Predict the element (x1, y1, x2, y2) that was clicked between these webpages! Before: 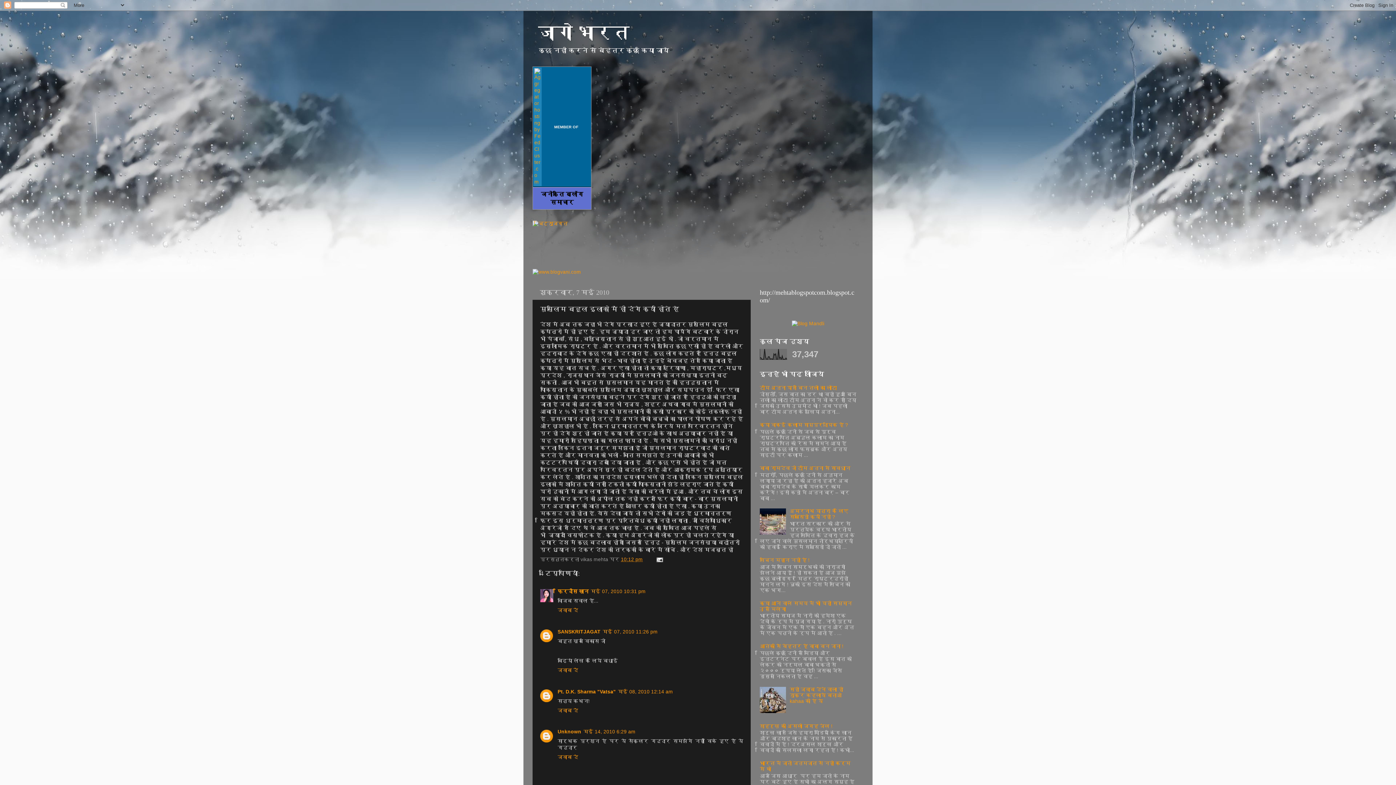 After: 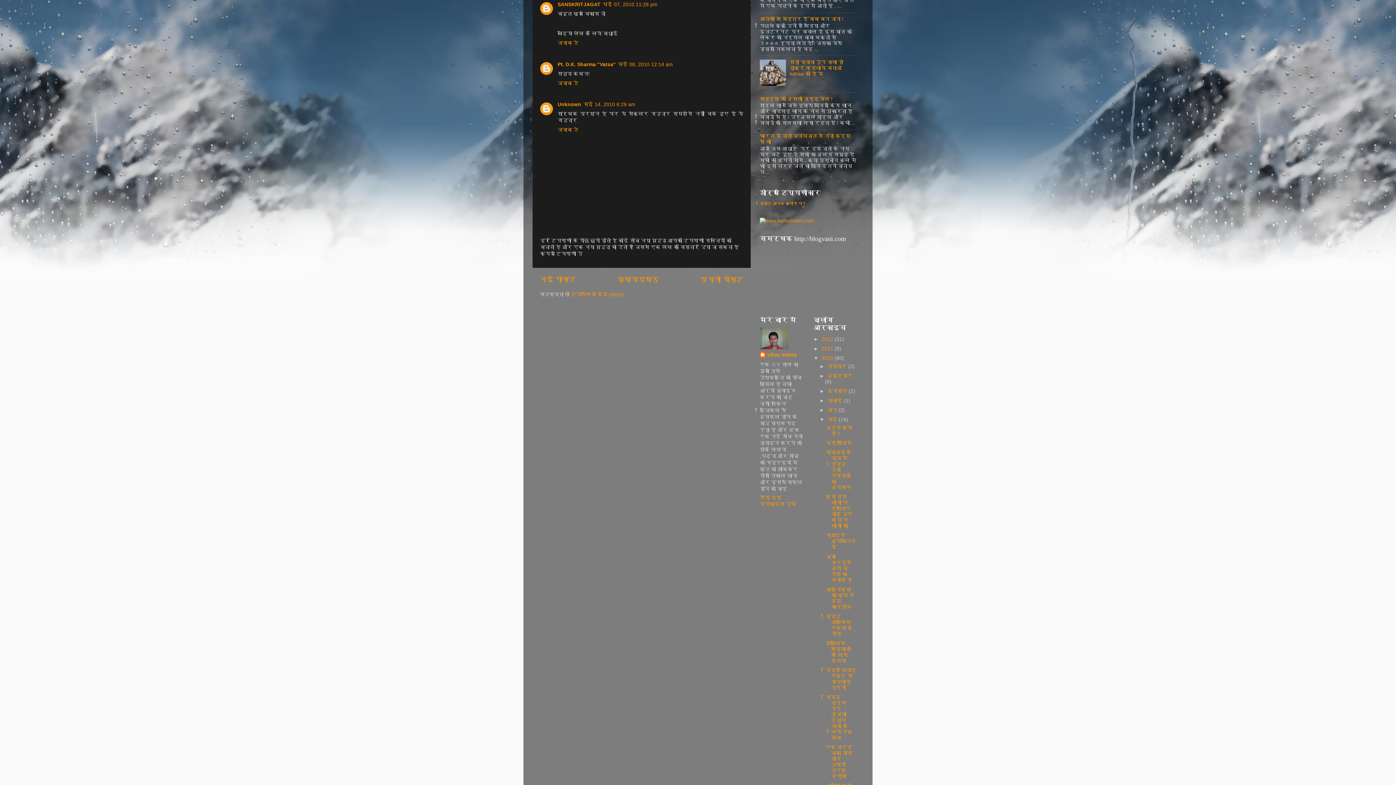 Action: bbox: (602, 629, 657, 634) label: मई 07, 2010 11:26 pm